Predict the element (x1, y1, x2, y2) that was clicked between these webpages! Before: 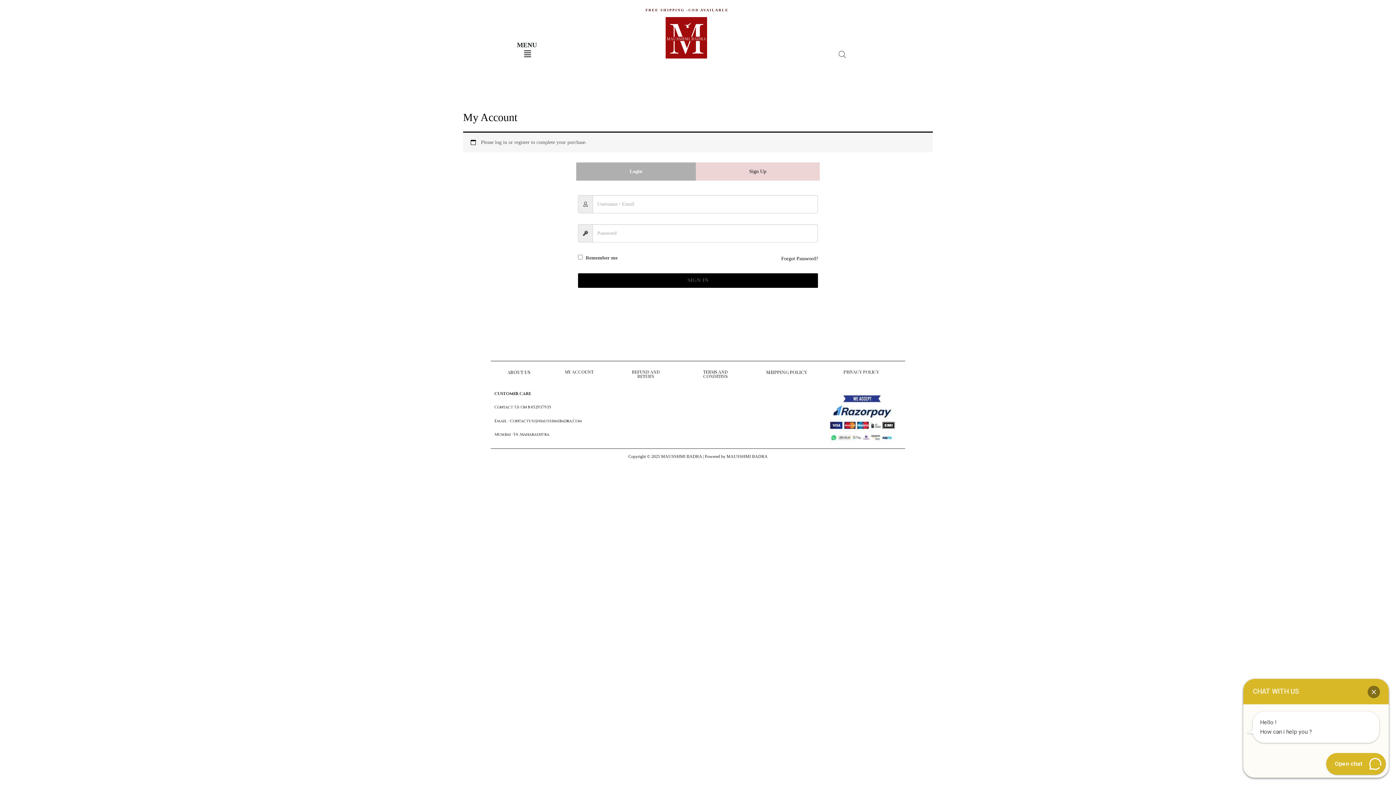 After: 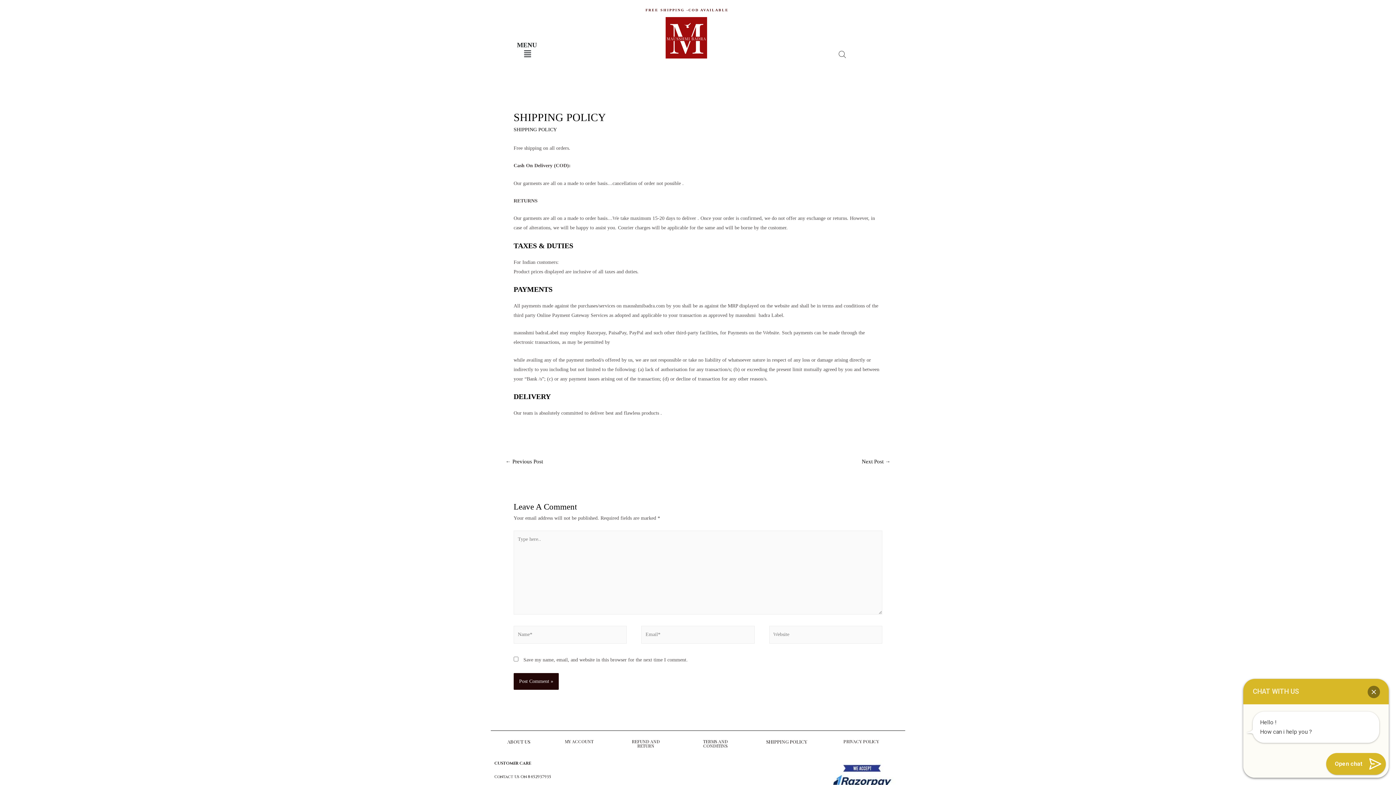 Action: bbox: (757, 365, 816, 378) label: SHIPPING POLICY